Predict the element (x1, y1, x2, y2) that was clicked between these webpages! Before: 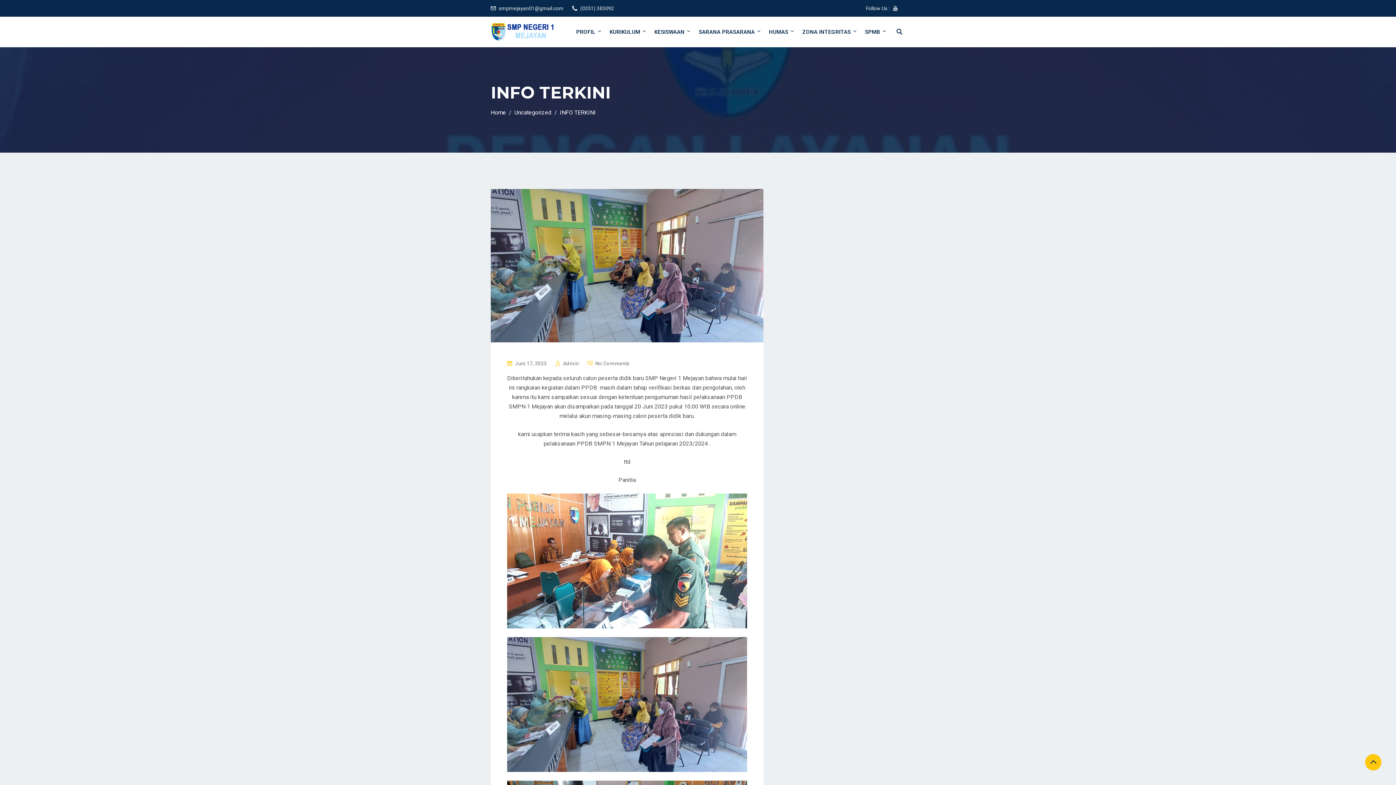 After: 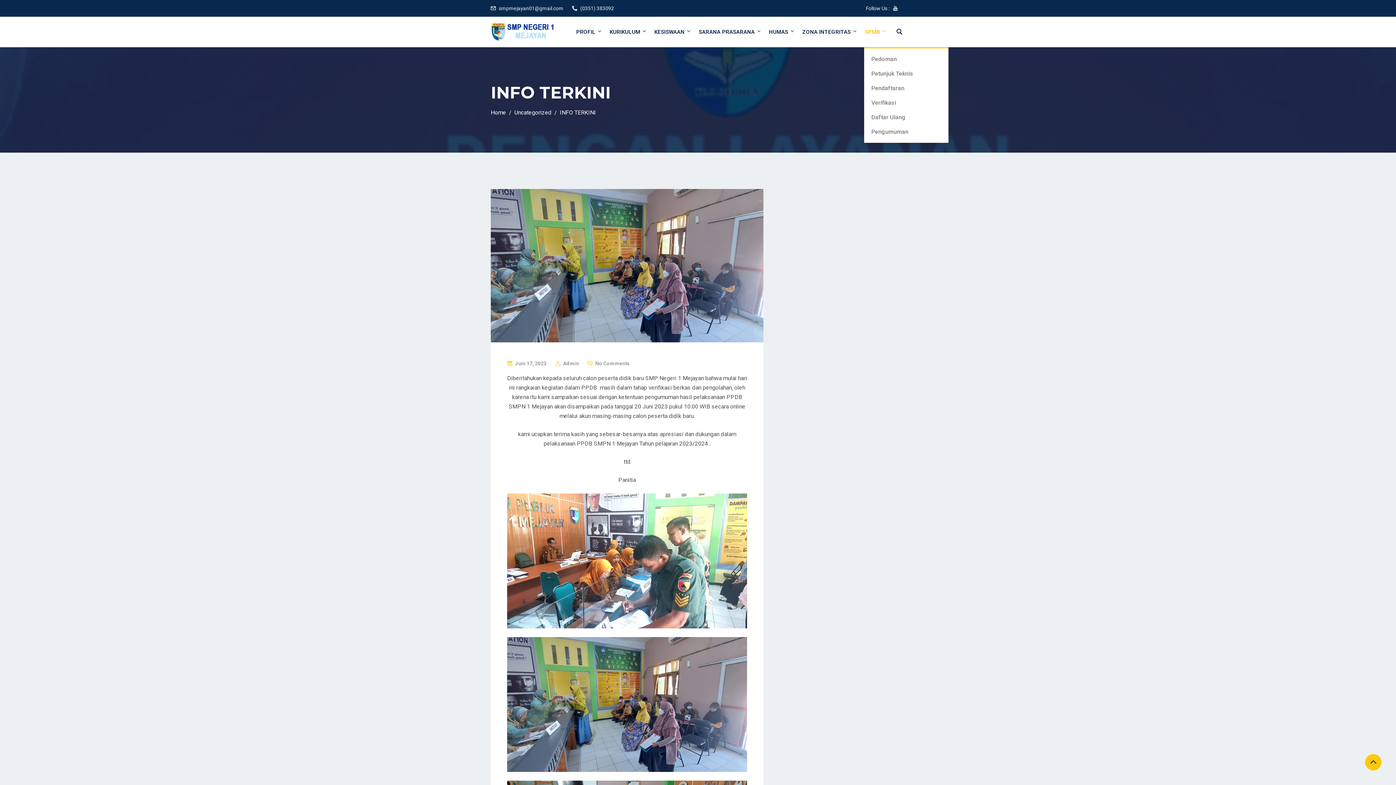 Action: bbox: (861, 16, 885, 47) label: SPMB